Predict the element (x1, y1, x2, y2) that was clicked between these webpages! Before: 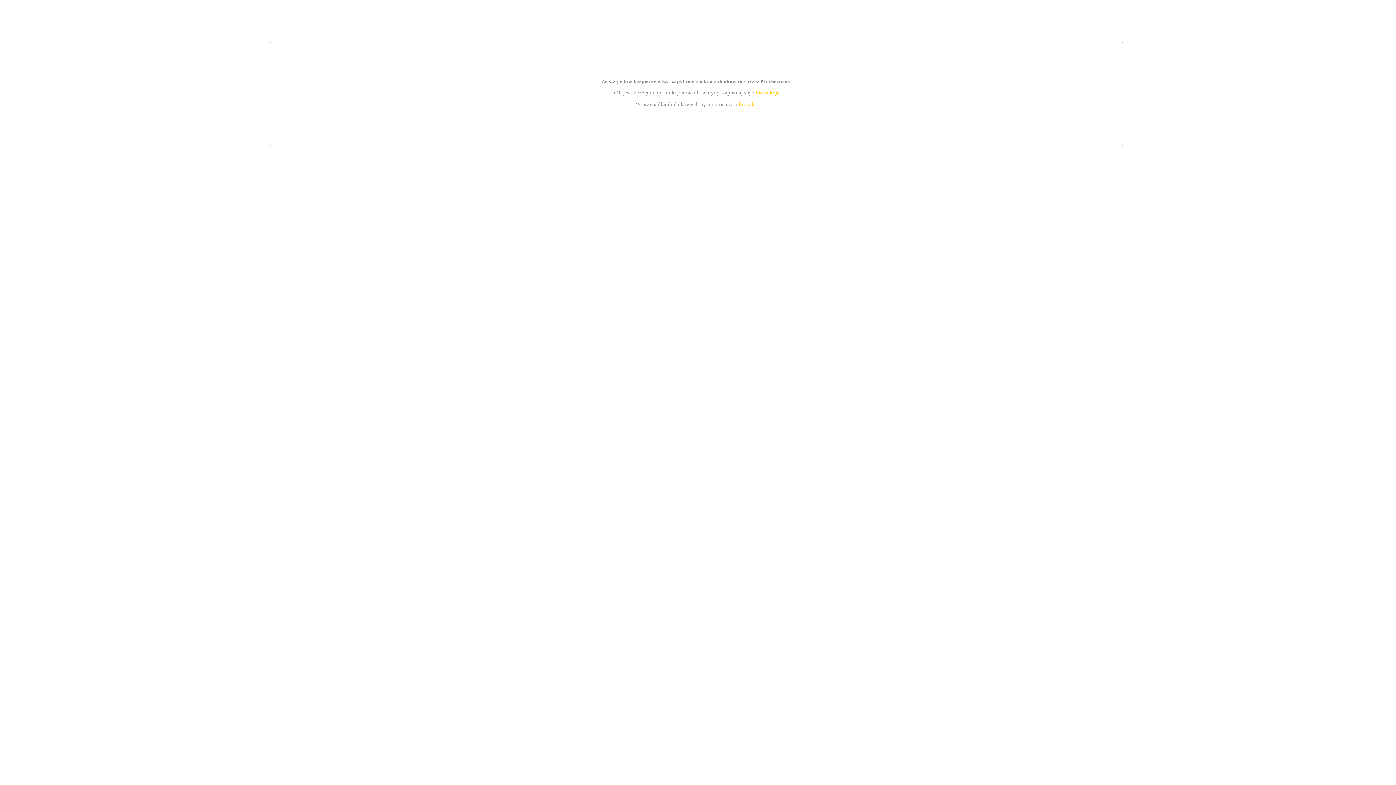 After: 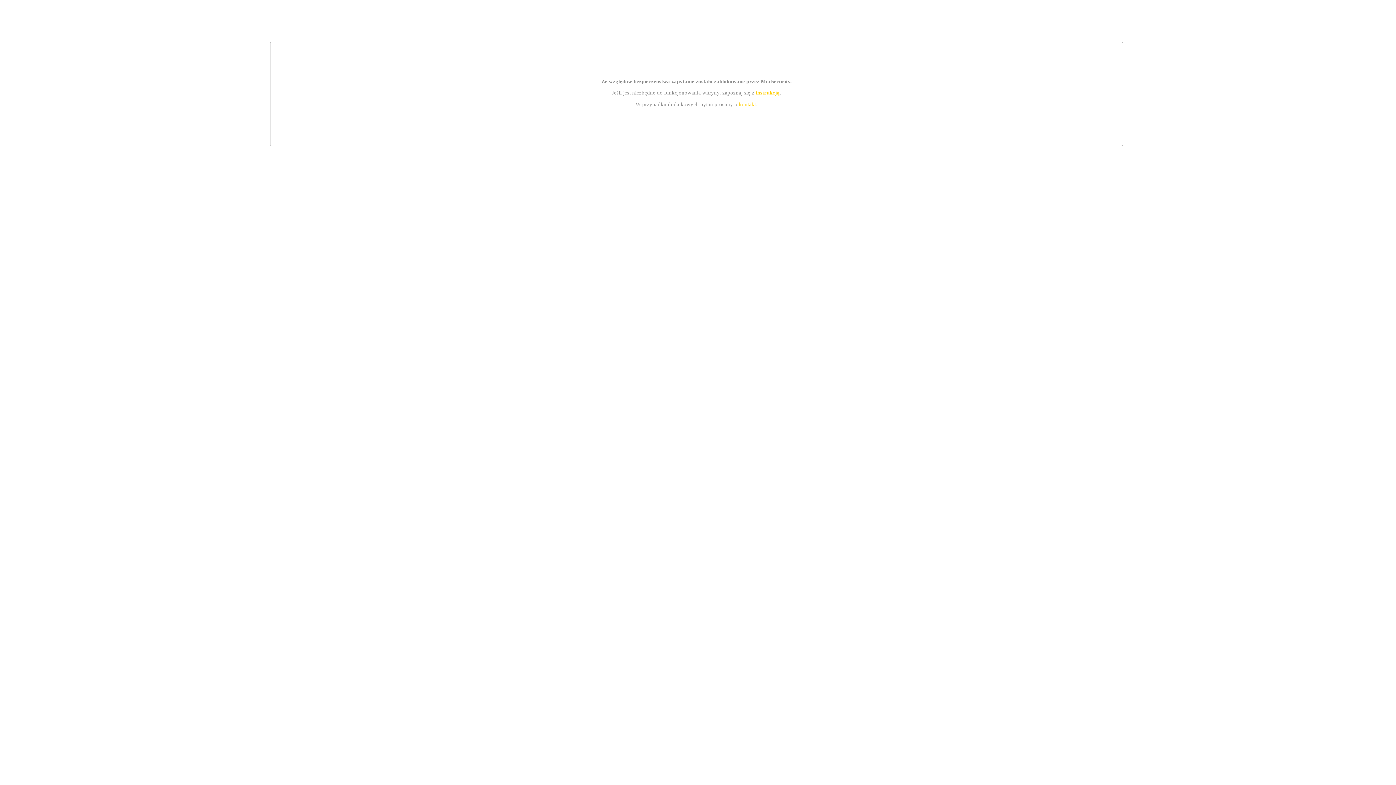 Action: bbox: (755, 89, 779, 95) label: instrukcją